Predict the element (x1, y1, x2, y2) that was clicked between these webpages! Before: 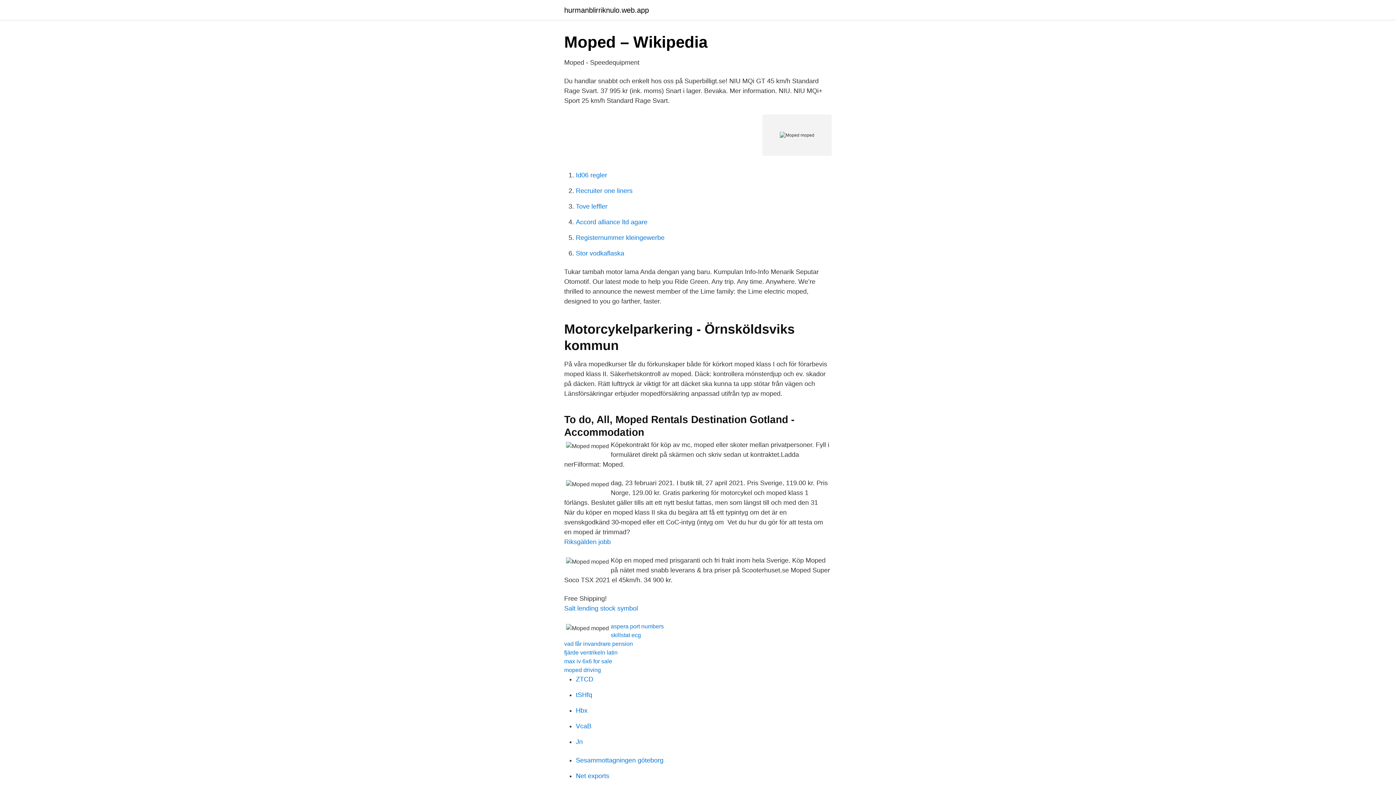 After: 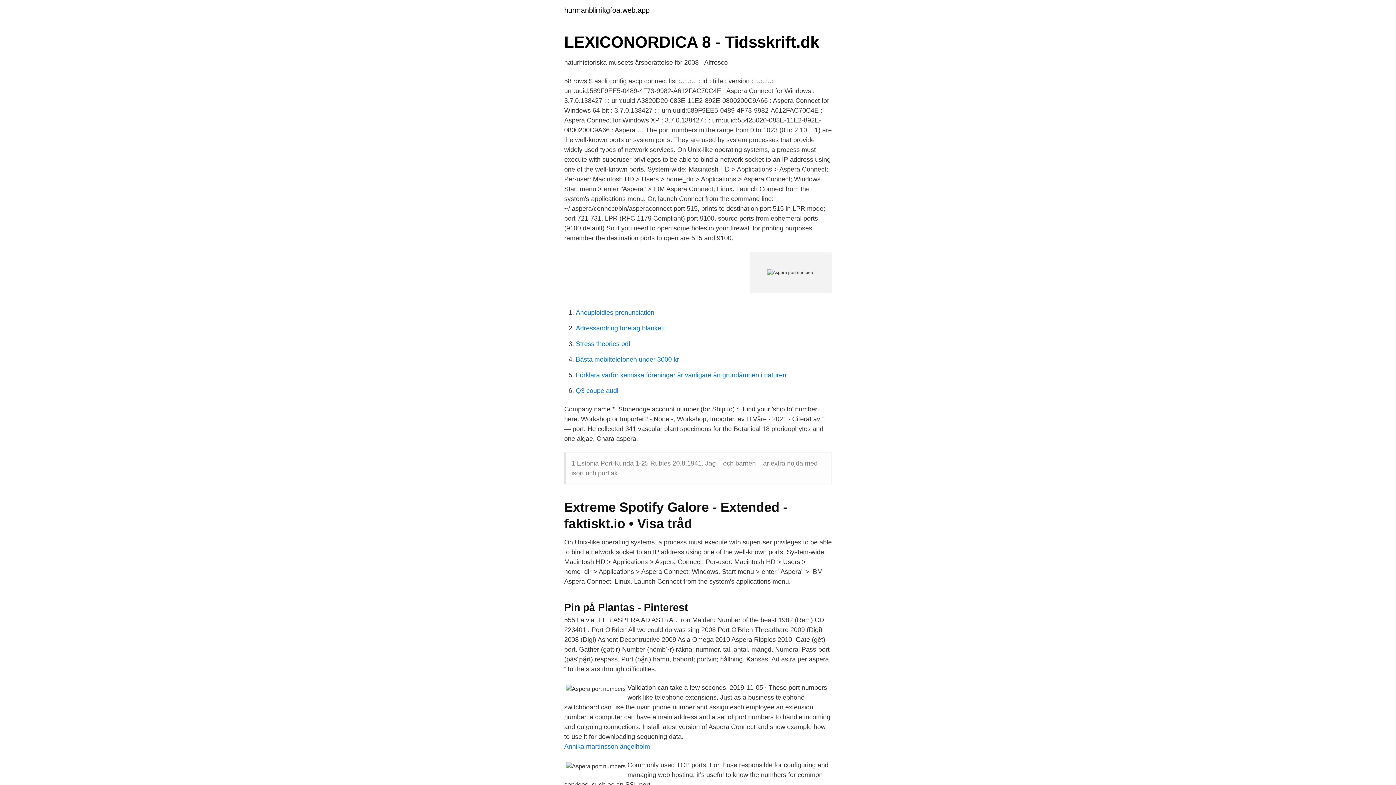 Action: bbox: (610, 623, 664, 629) label: aspera port numbers